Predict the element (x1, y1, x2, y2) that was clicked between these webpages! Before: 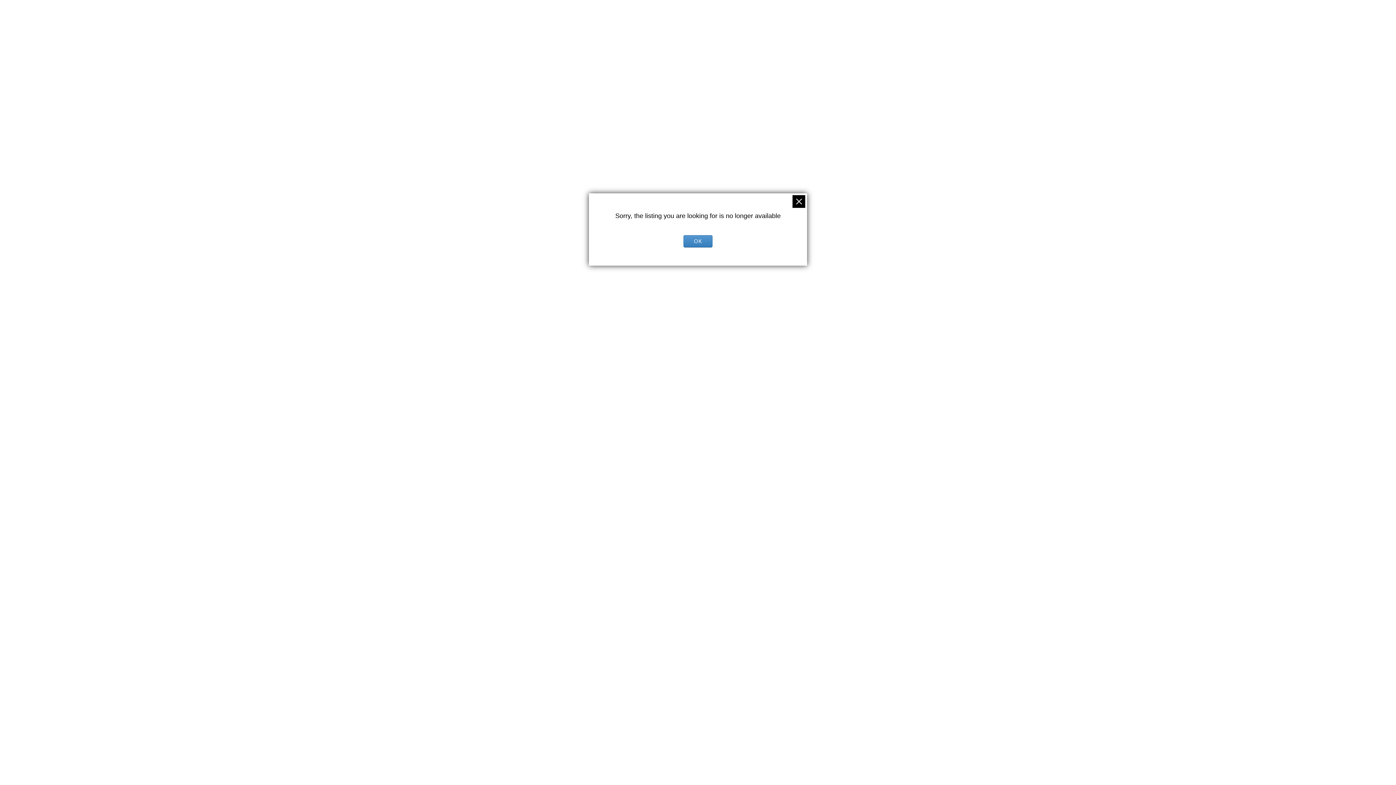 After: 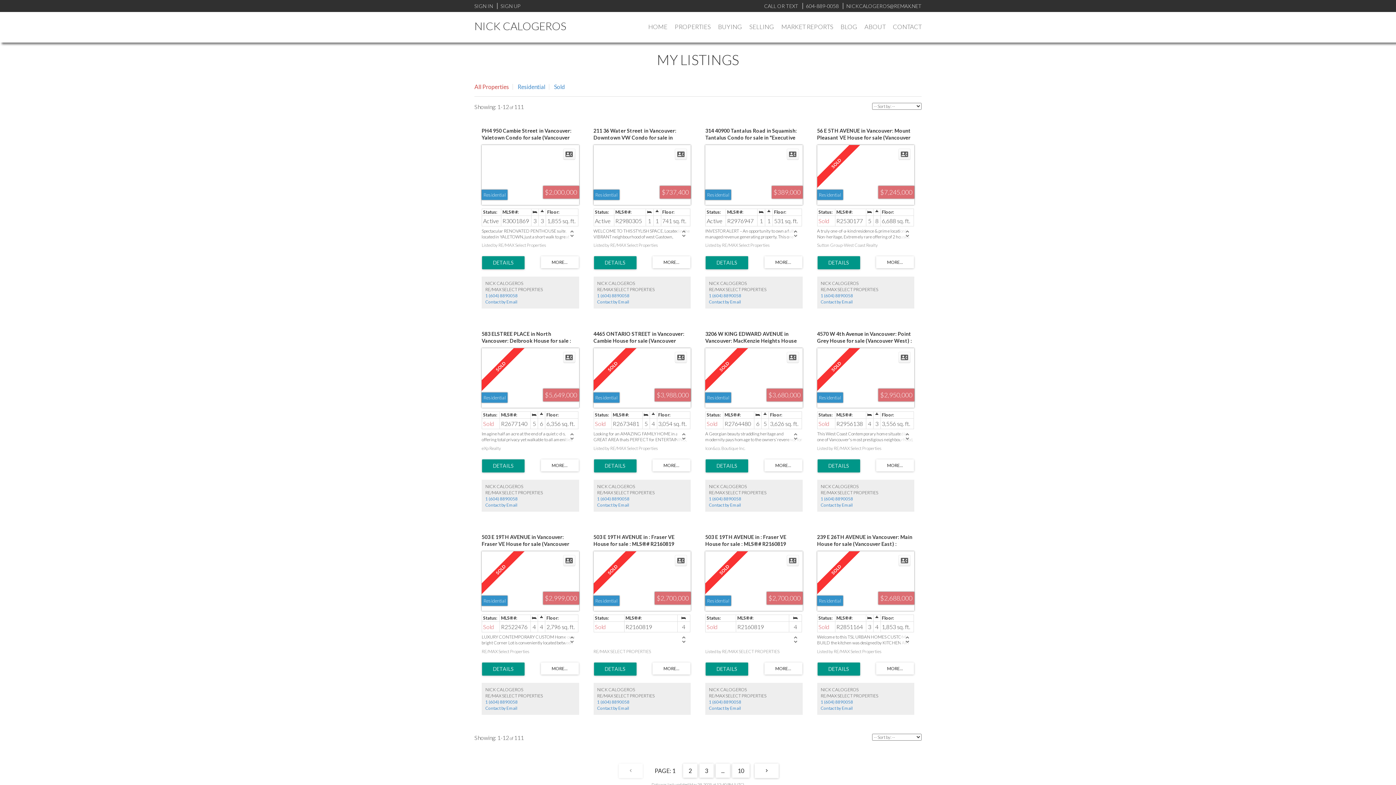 Action: bbox: (792, 195, 805, 208)